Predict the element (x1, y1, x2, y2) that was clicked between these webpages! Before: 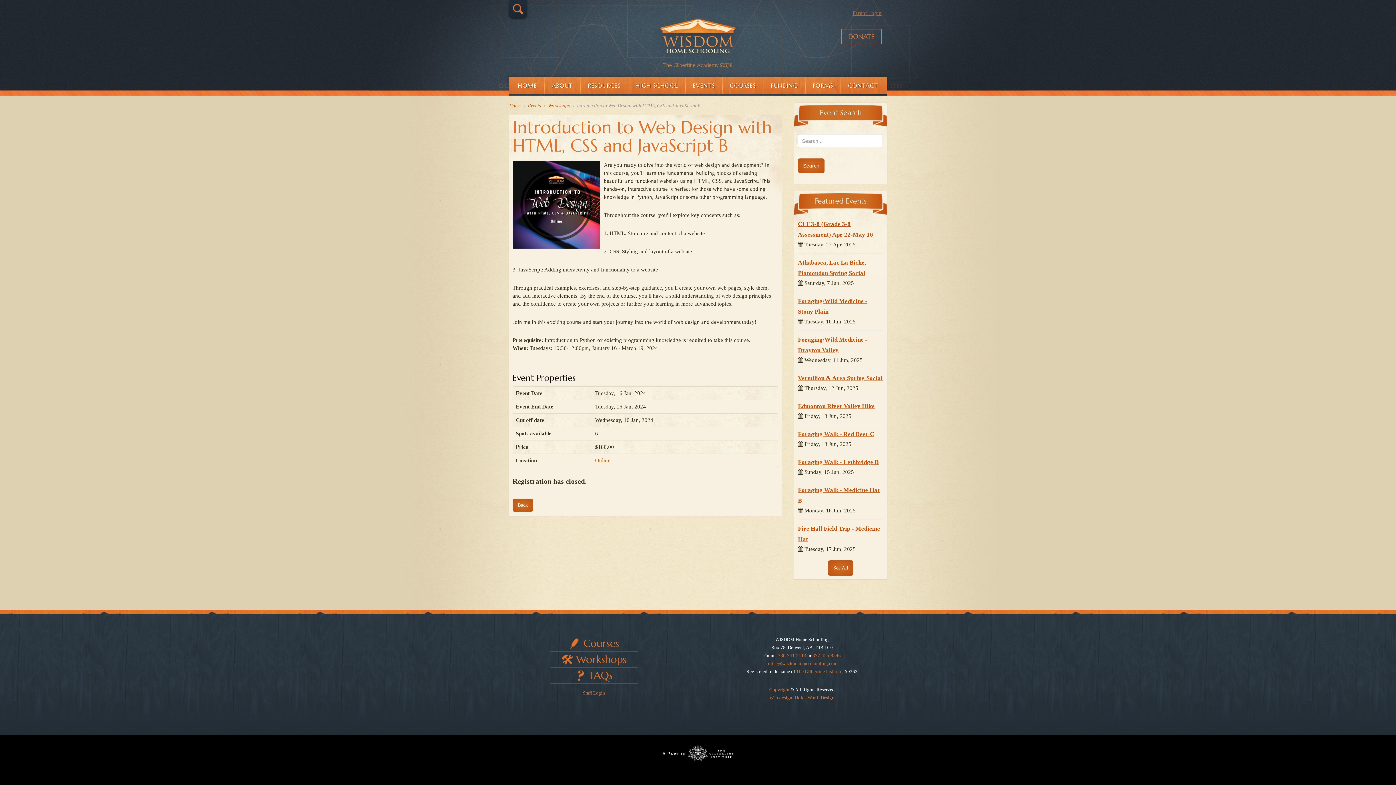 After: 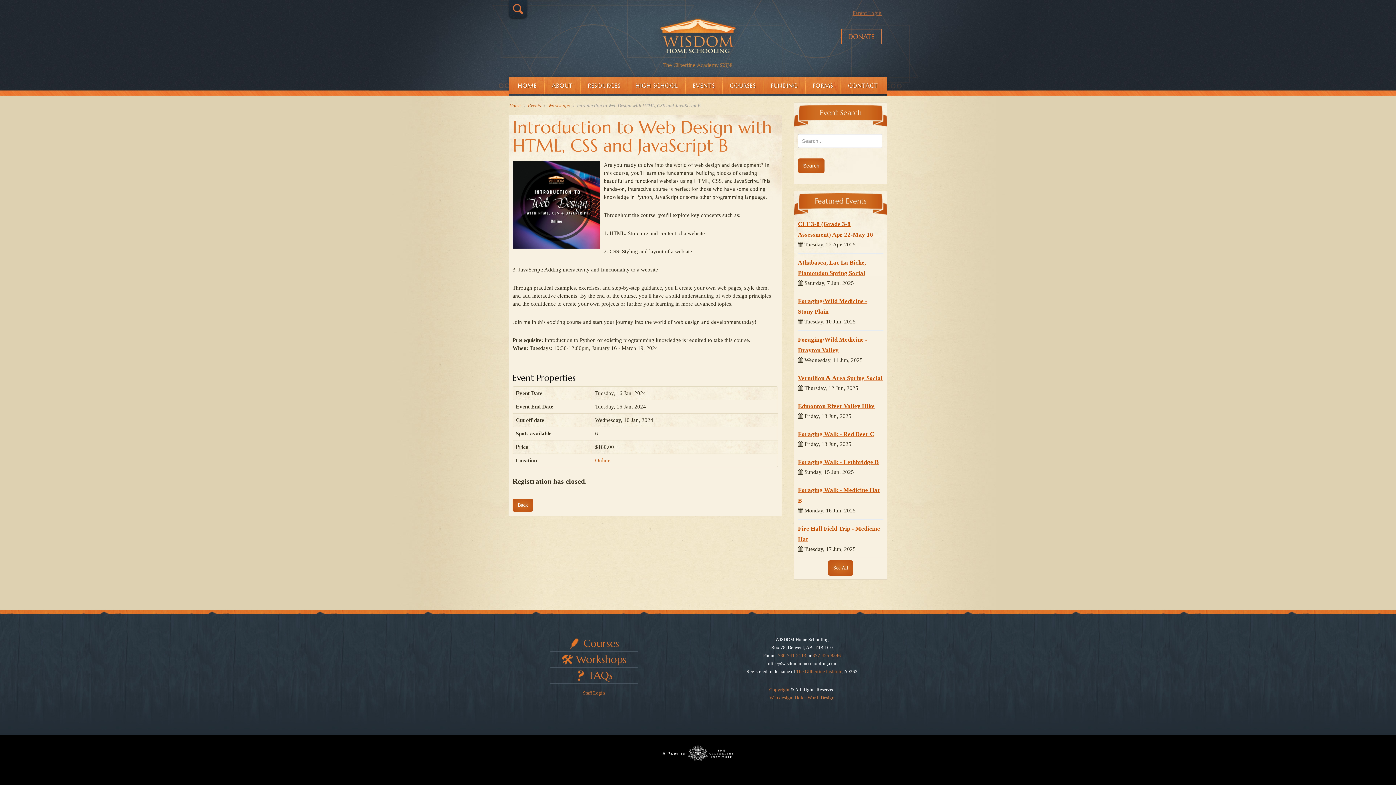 Action: label: office@wisdomhomeschooling.com bbox: (766, 661, 837, 666)